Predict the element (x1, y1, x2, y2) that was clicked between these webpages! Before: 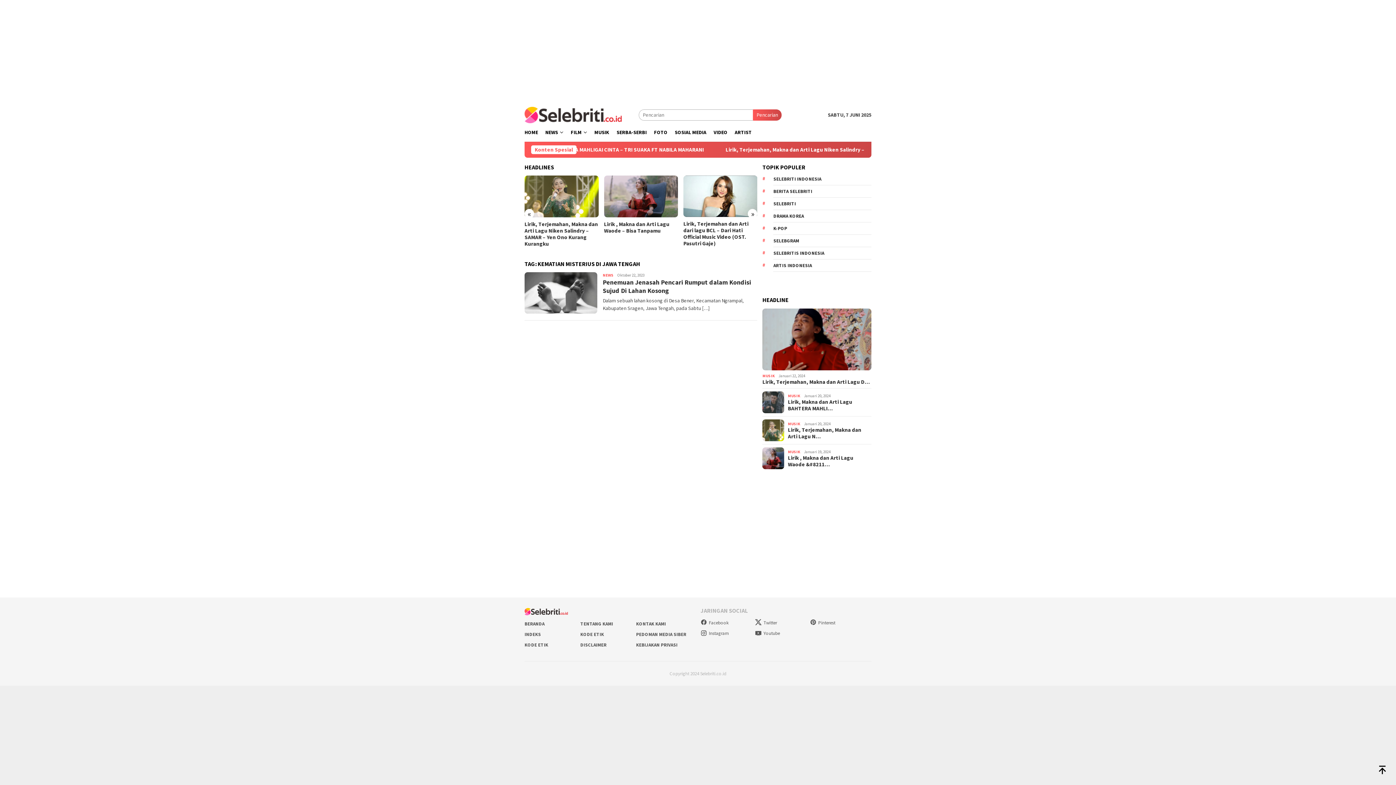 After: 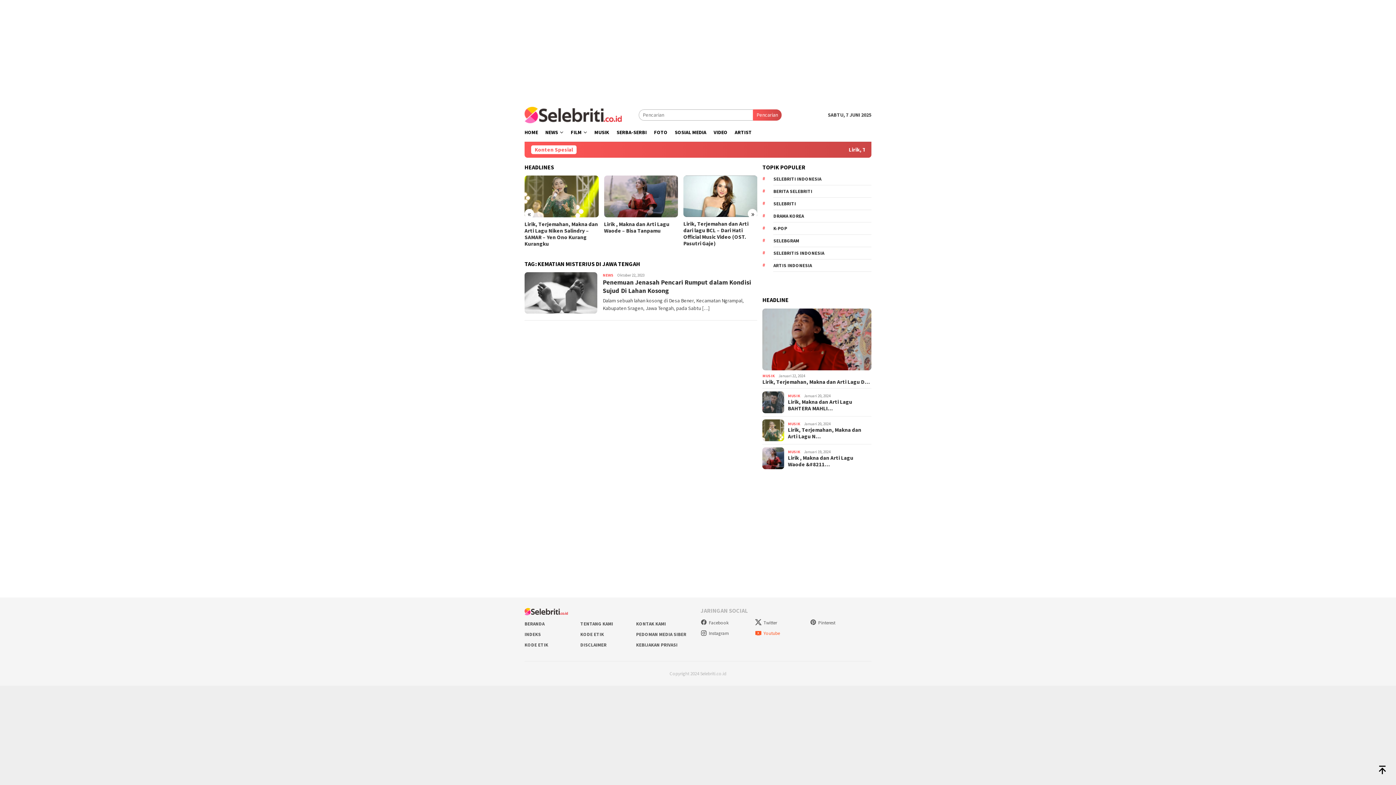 Action: label: Youtube bbox: (755, 630, 780, 636)